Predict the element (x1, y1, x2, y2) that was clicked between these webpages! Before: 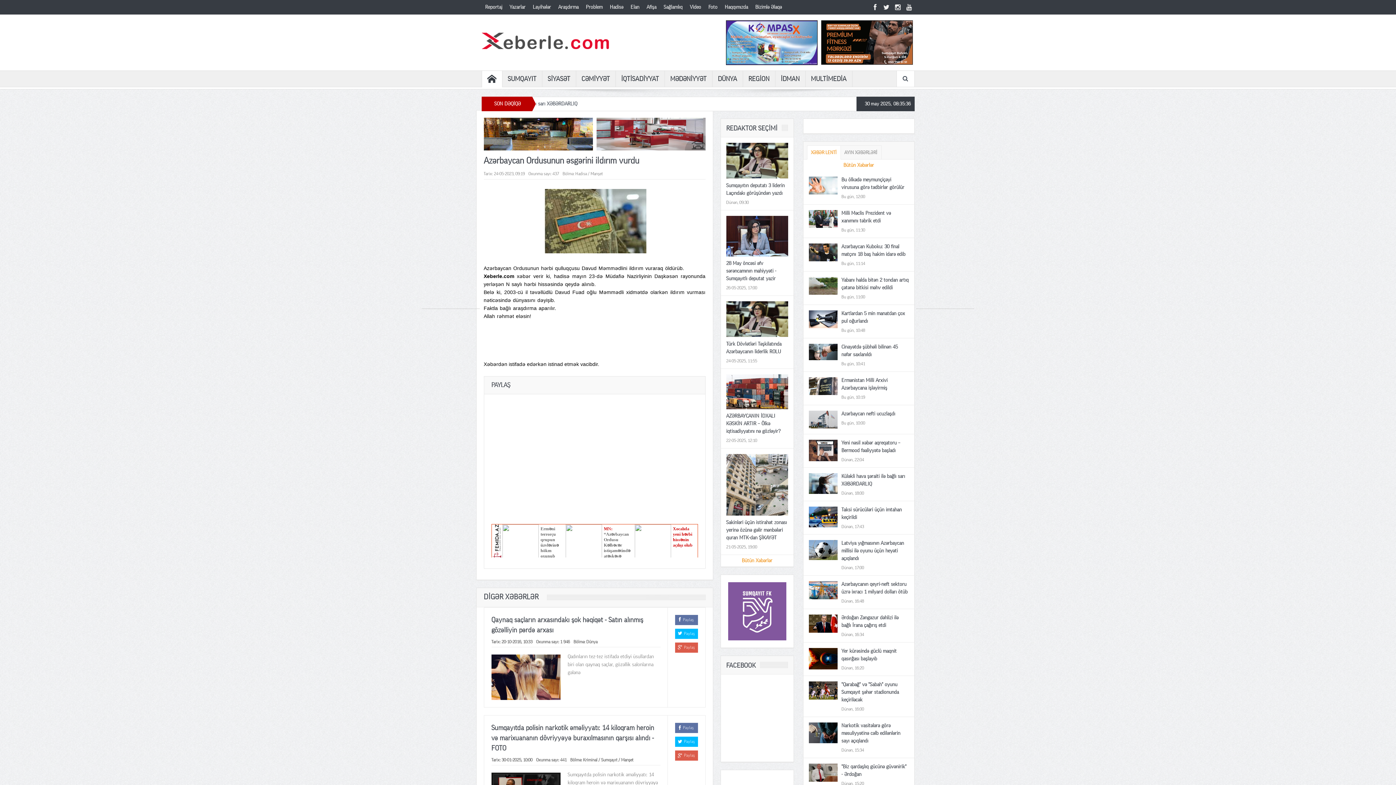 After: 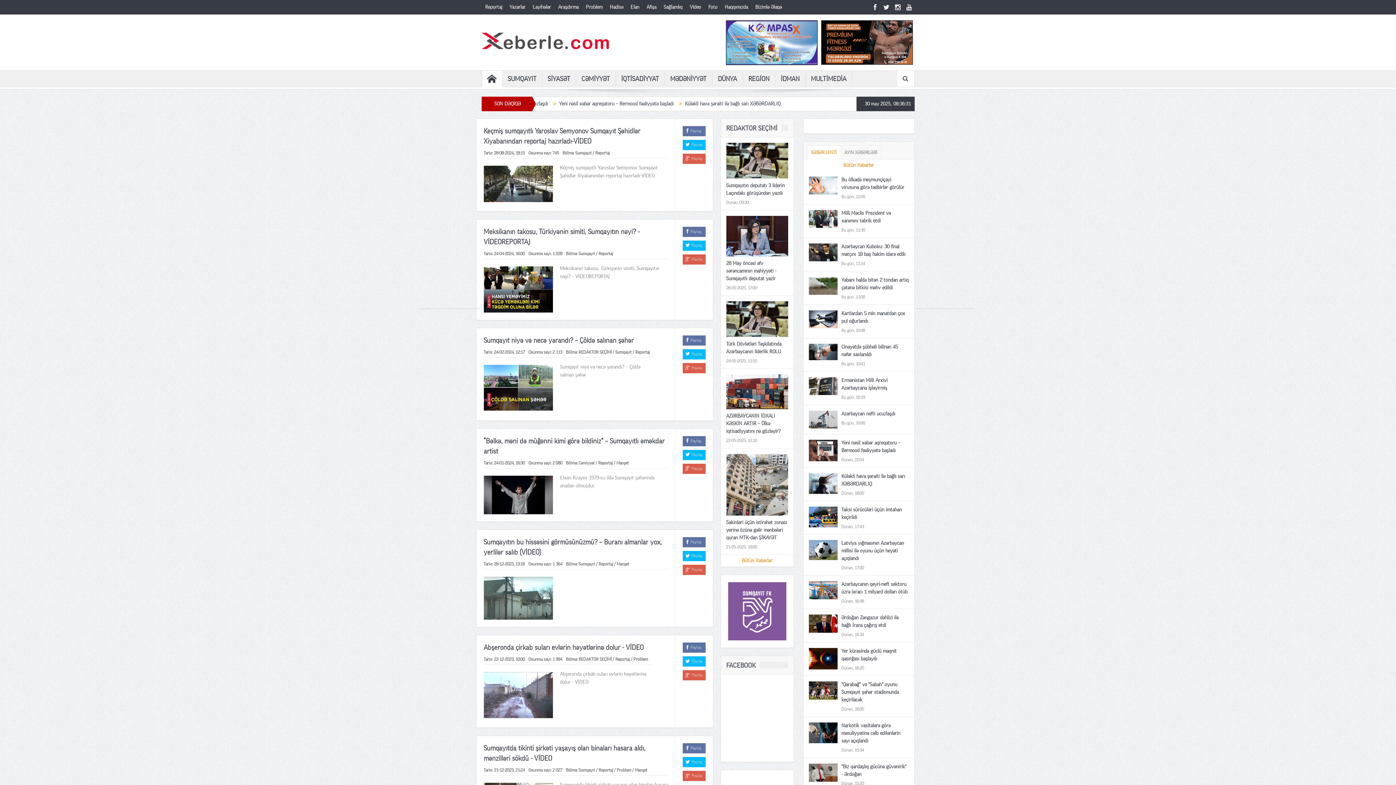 Action: label: Reportaj bbox: (481, 0, 506, 14)